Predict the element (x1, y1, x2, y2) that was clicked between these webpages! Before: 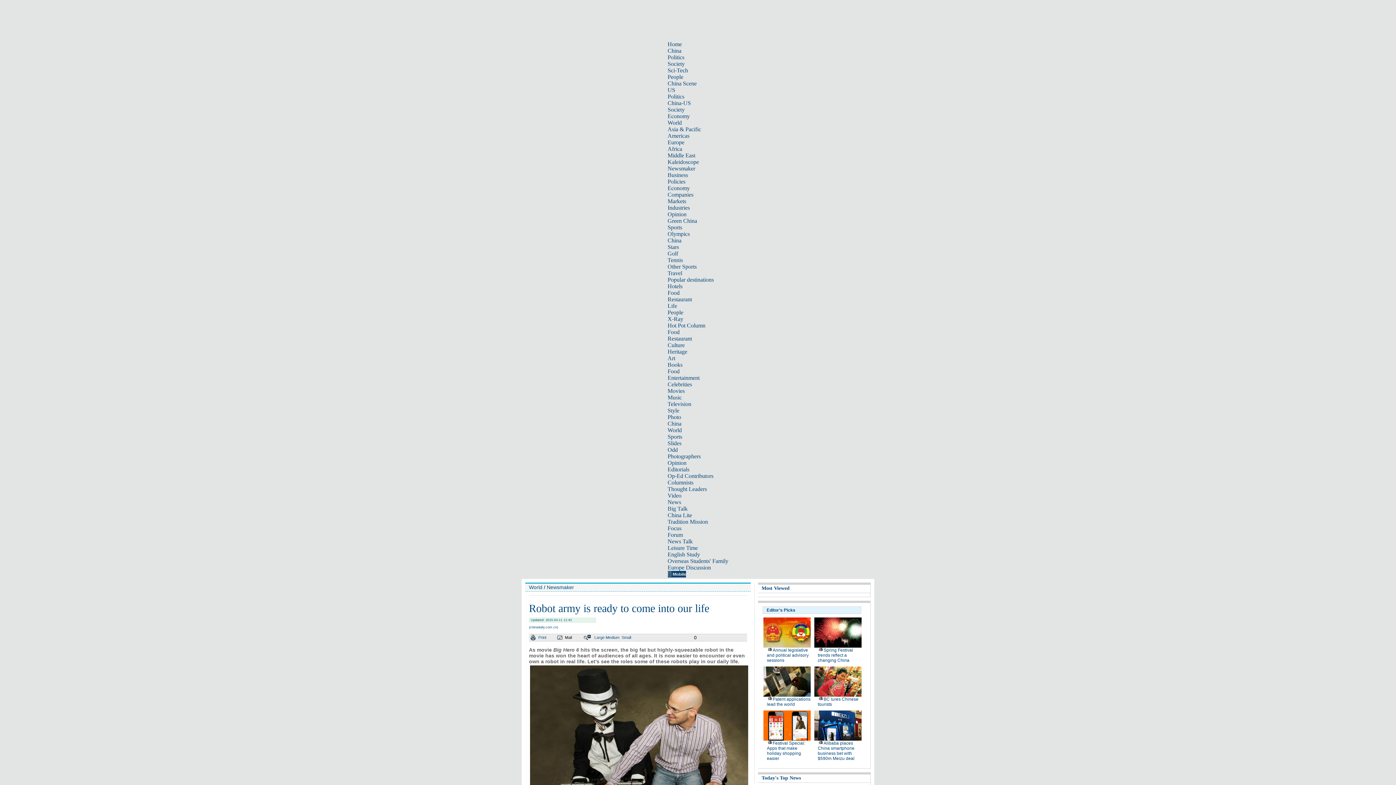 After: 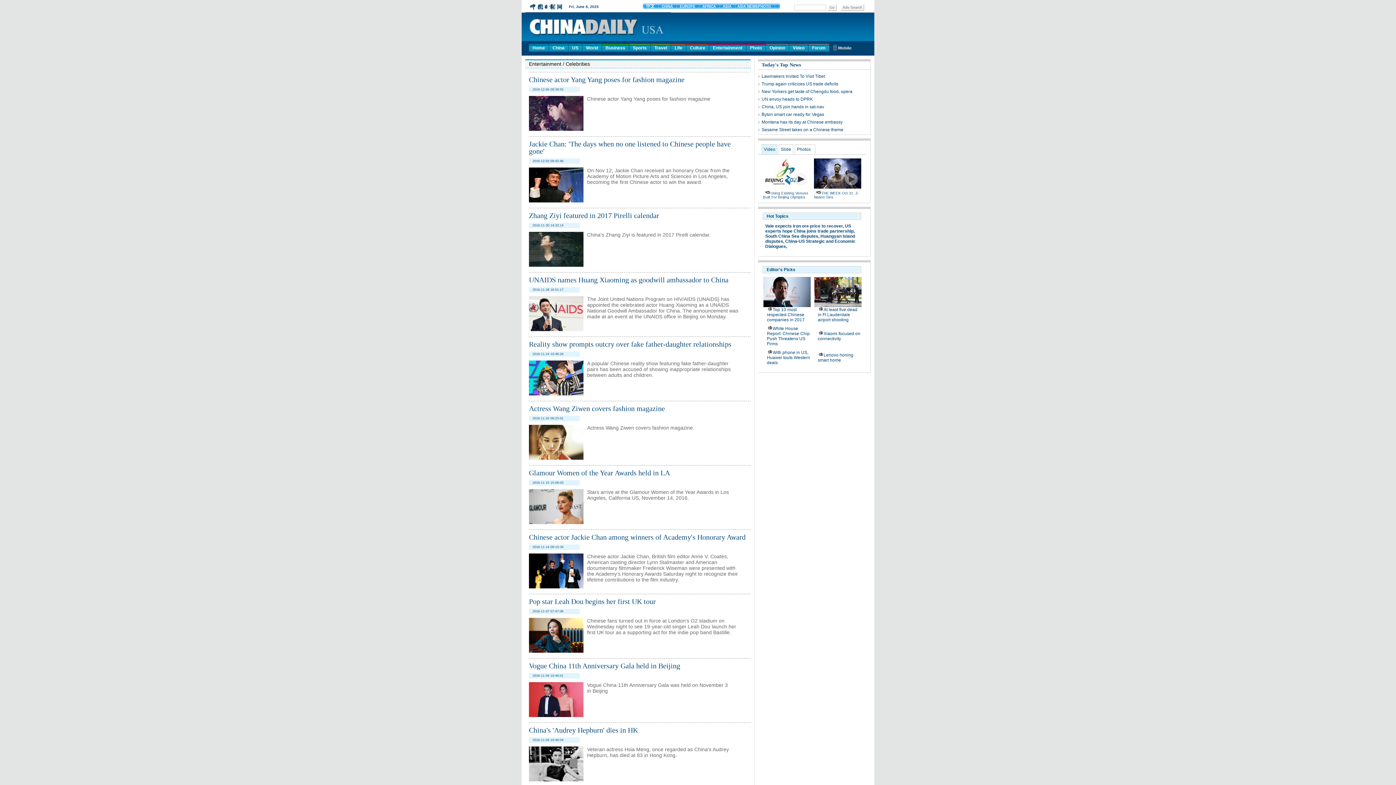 Action: bbox: (667, 381, 692, 387) label: Celebrities